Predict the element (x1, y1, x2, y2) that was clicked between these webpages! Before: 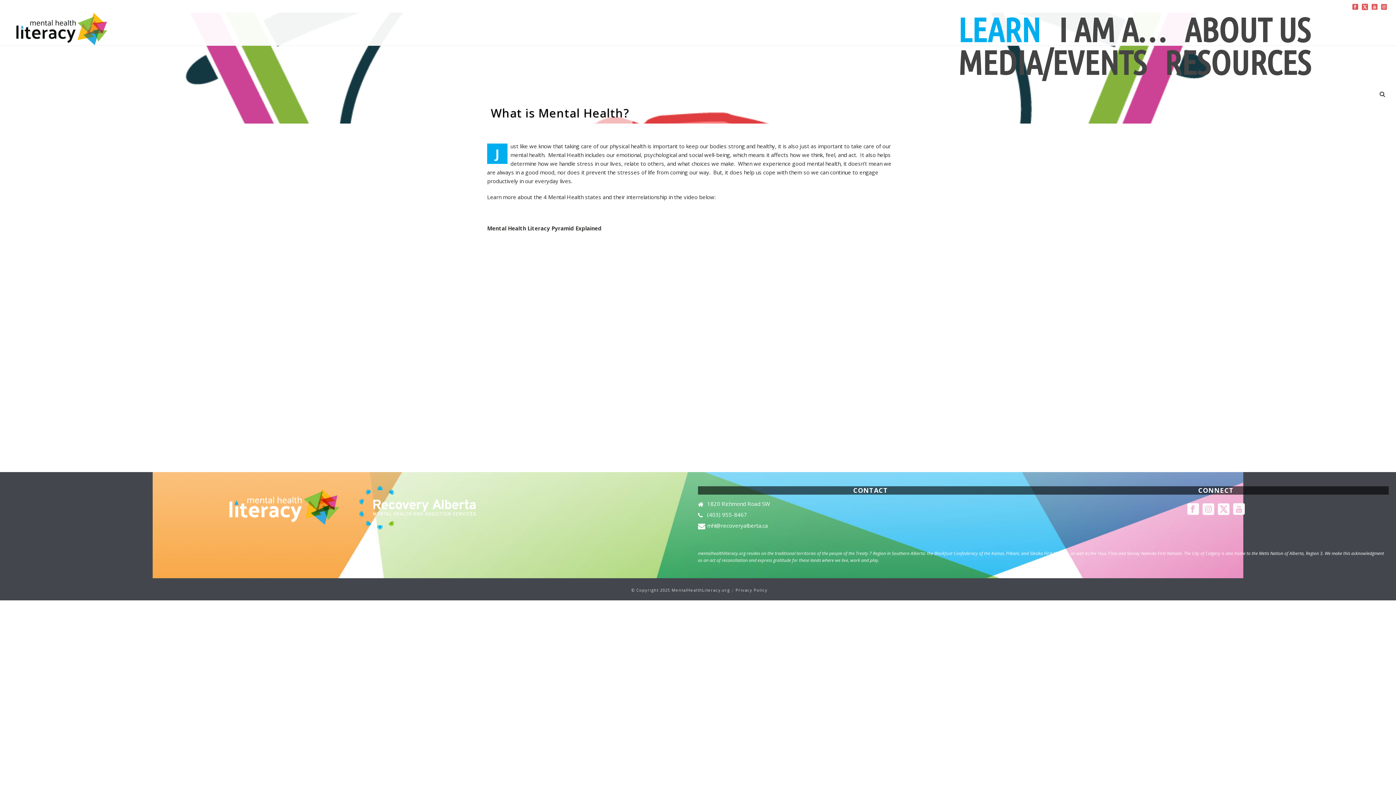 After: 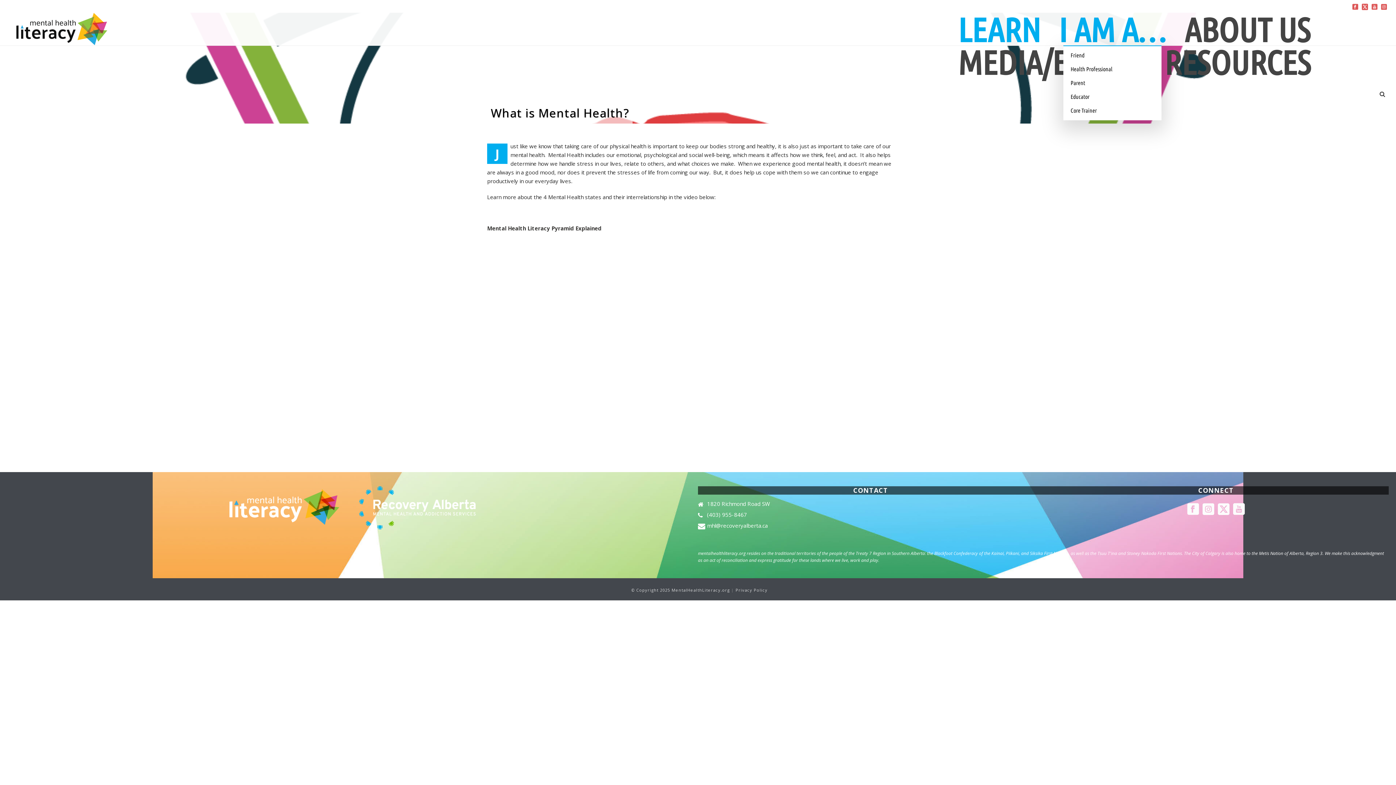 Action: label: I AM A… bbox: (1049, 12, 1175, 45)